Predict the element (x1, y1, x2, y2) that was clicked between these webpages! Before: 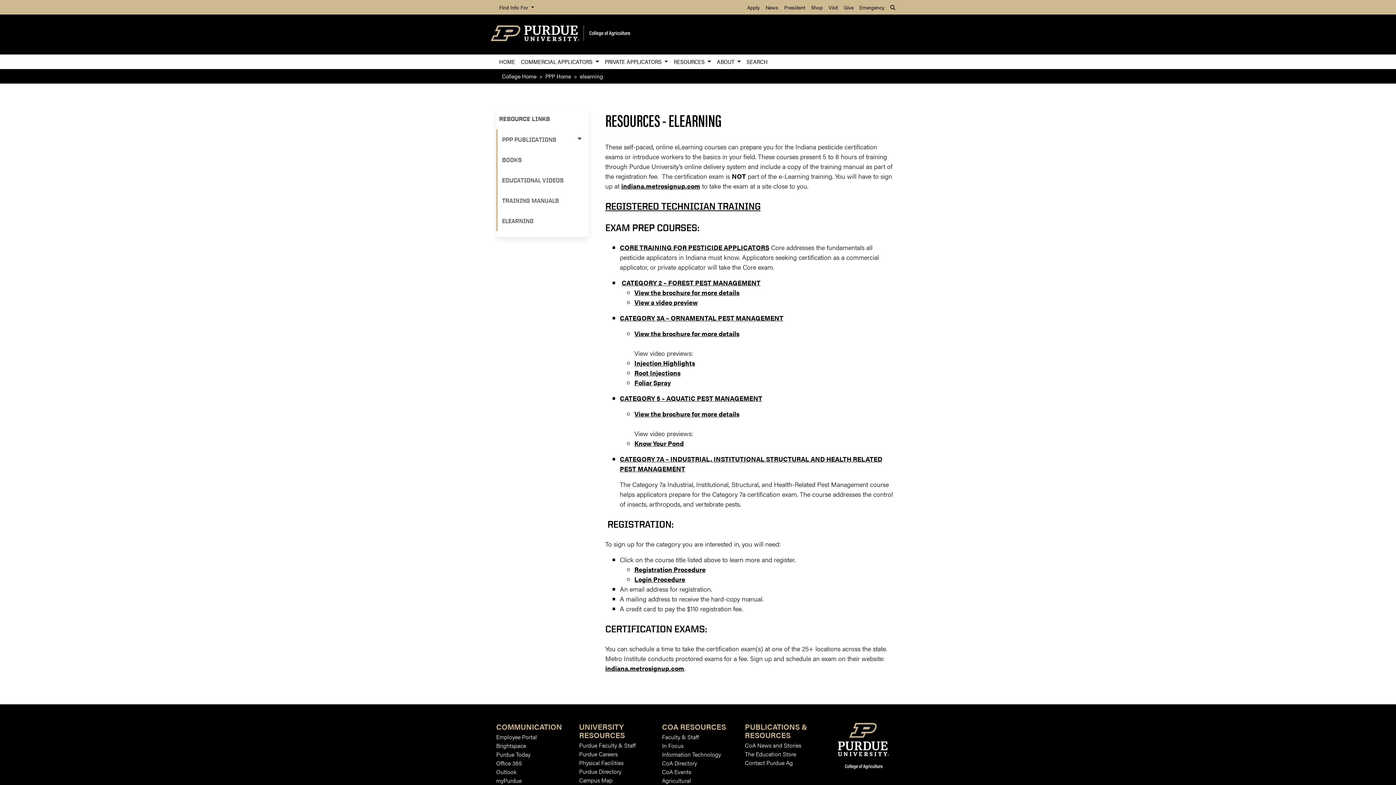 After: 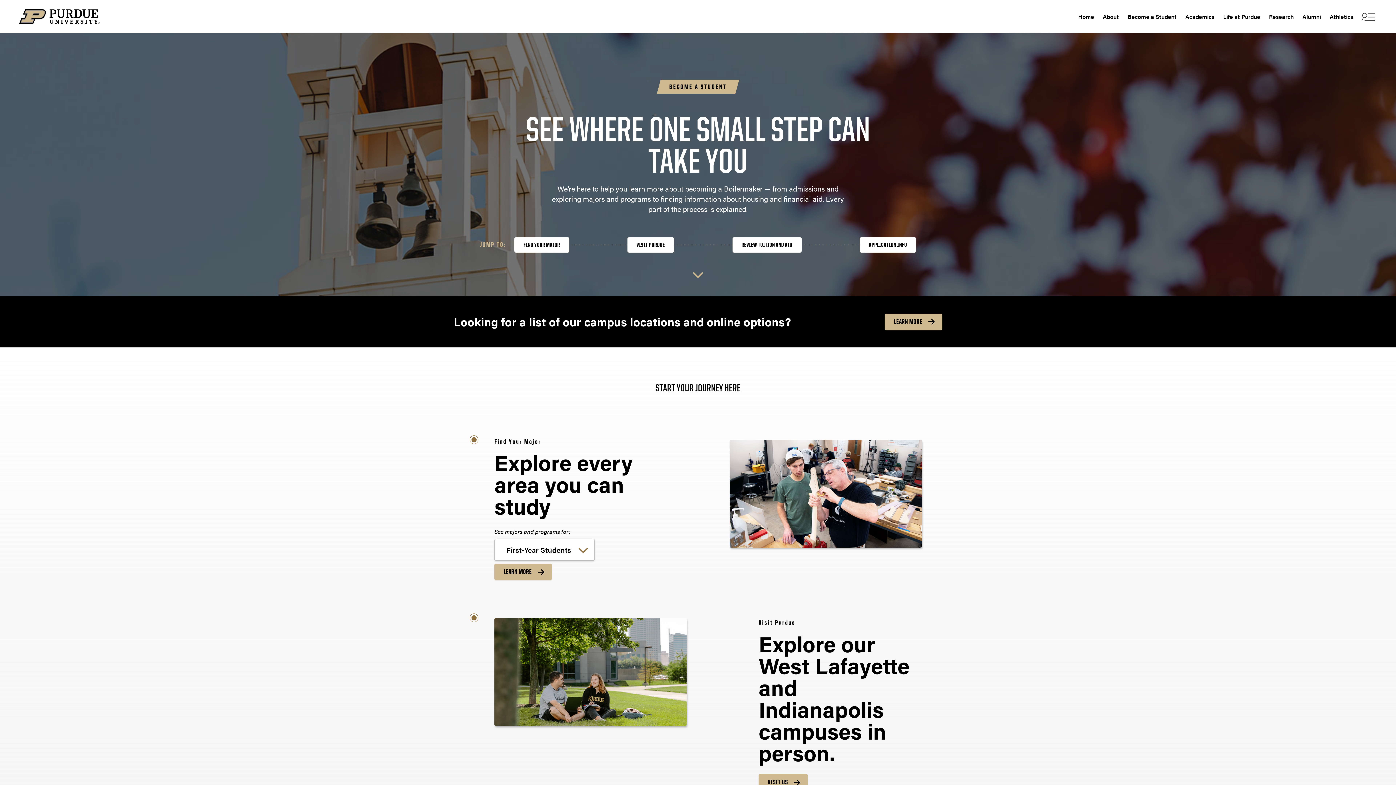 Action: label: Apply bbox: (744, 0, 762, 14)